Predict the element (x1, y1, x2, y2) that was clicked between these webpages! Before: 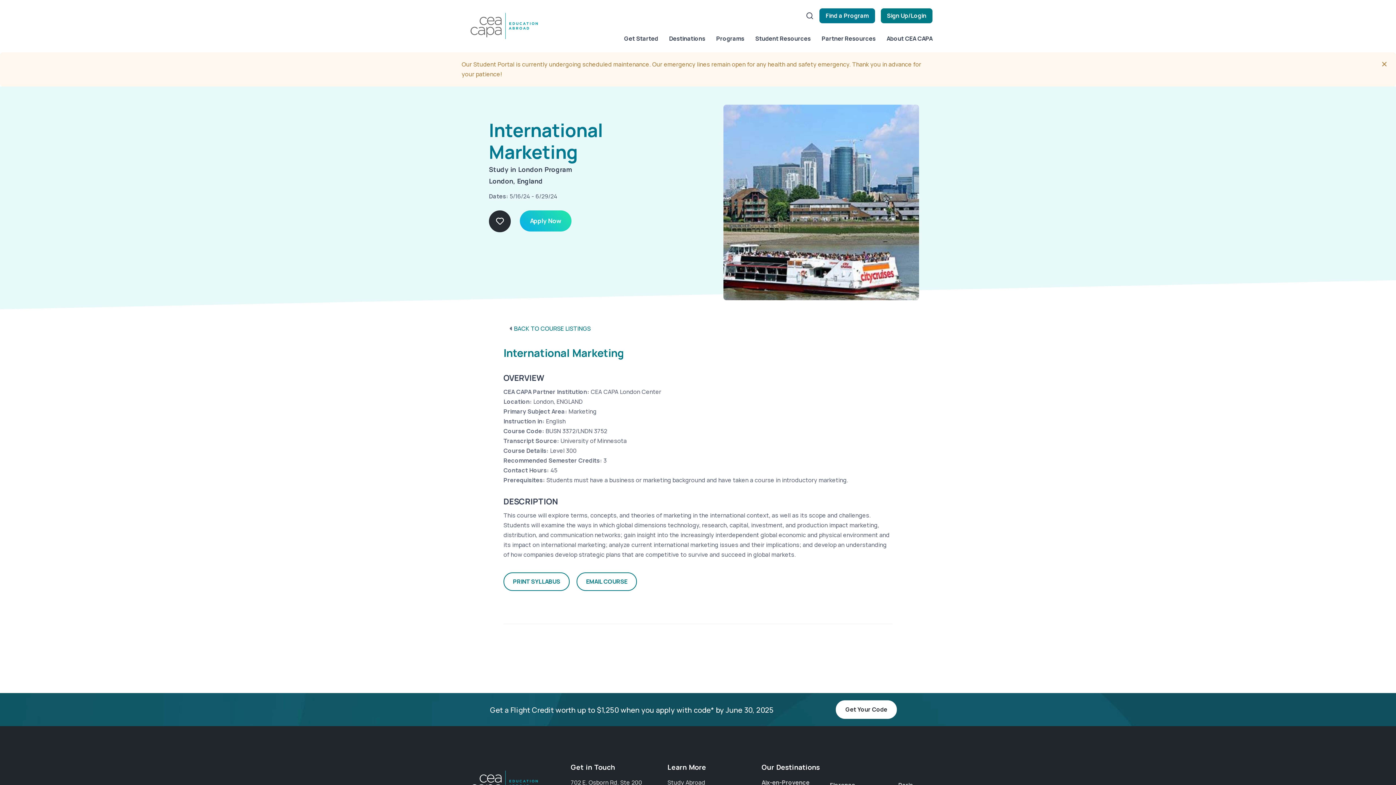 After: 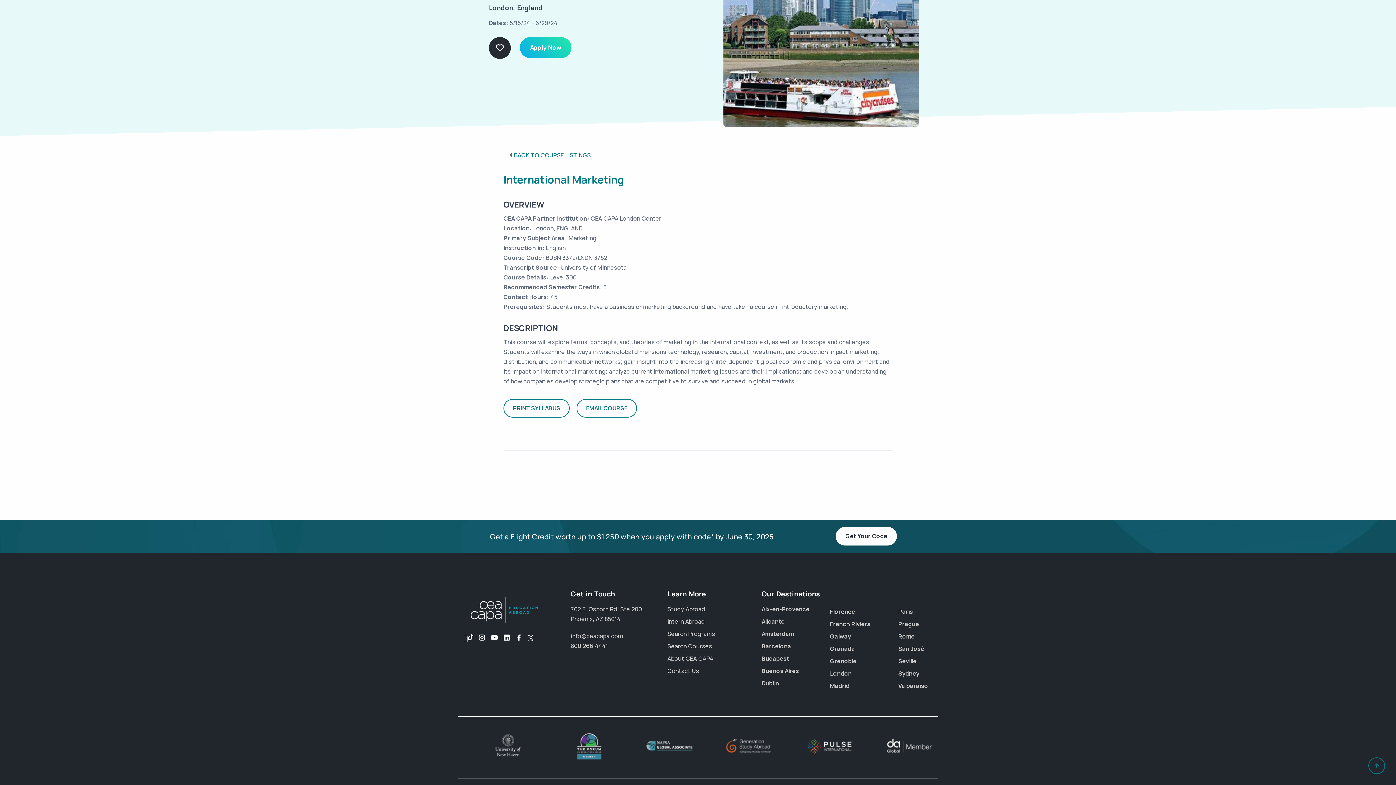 Action: label: CEA CAPA on LinkedIn bbox: (503, 771, 510, 784)